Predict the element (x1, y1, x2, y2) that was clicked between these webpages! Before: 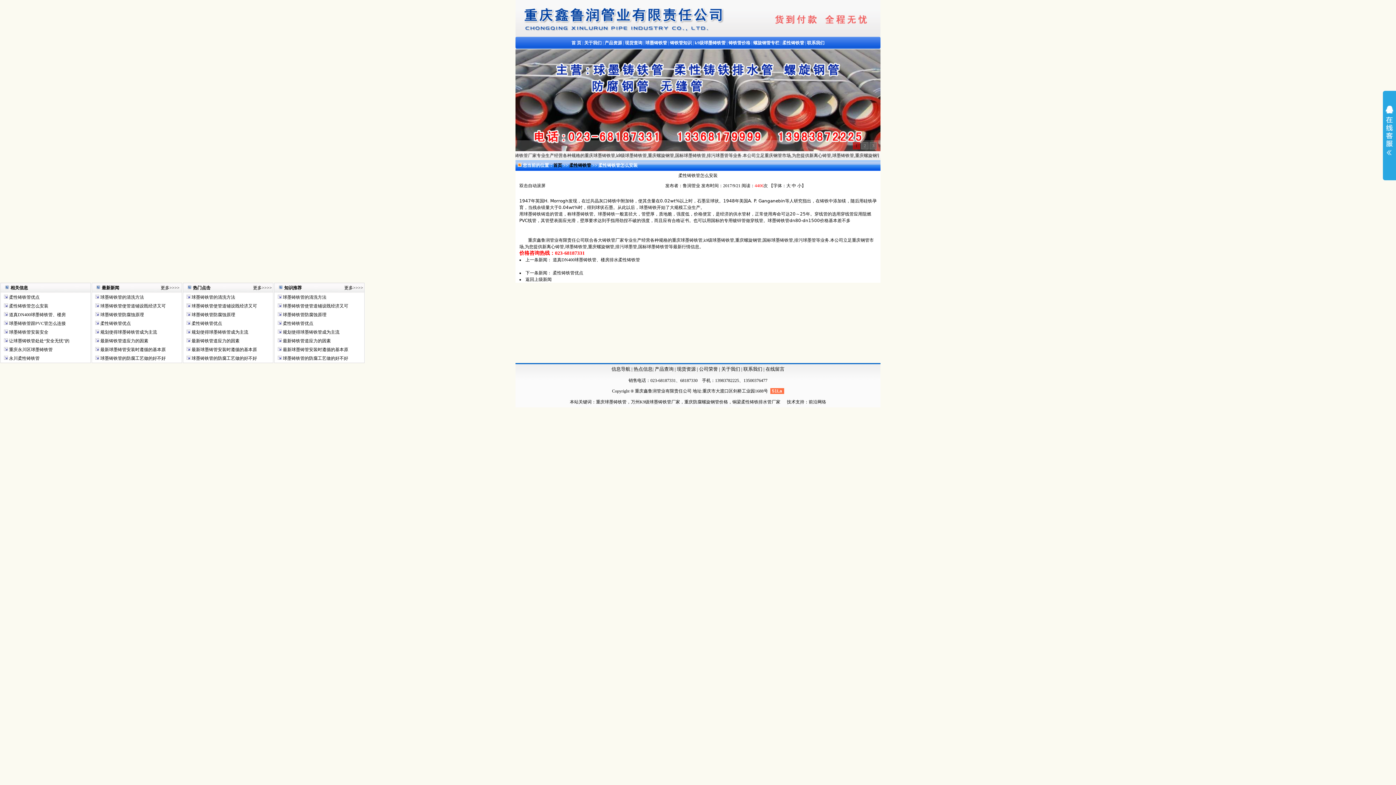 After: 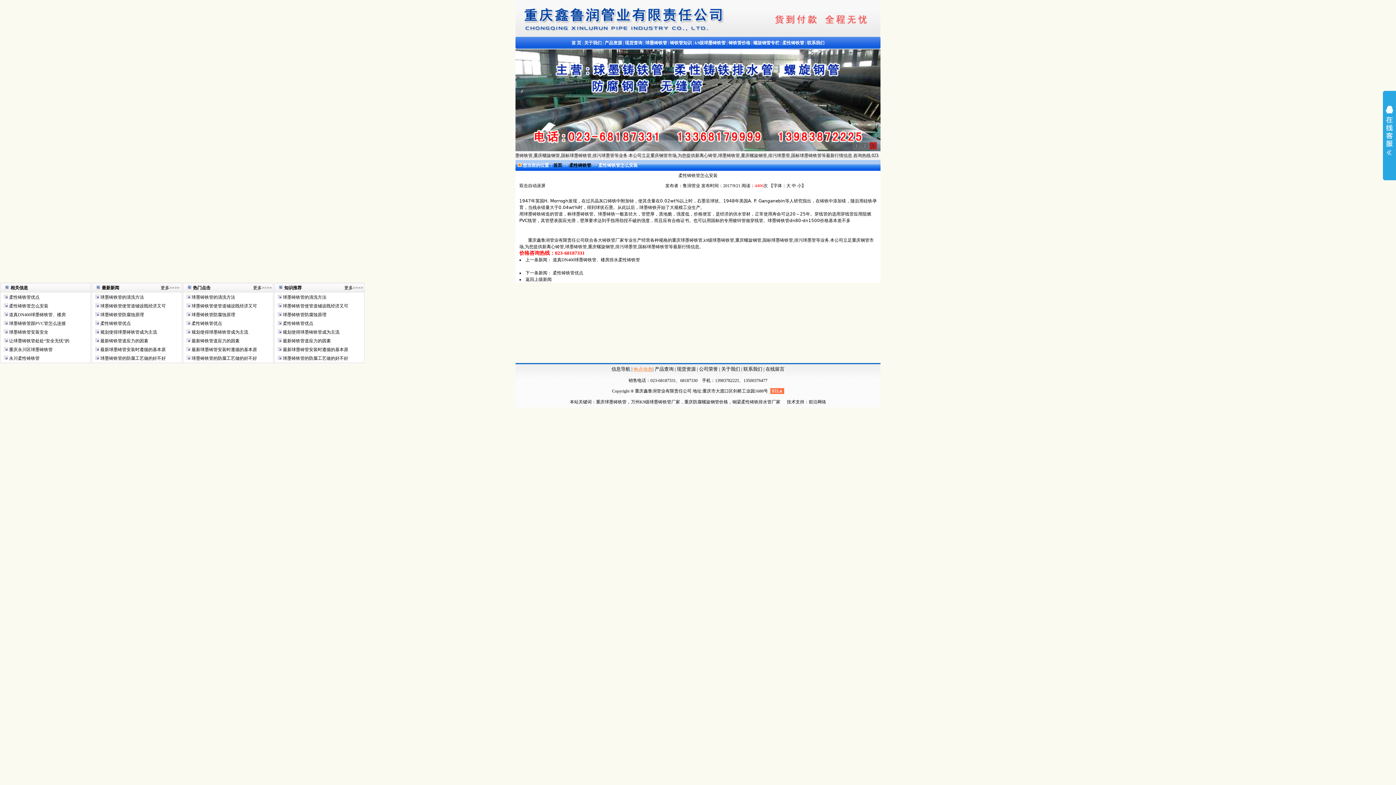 Action: bbox: (633, 366, 652, 372) label: 热点信息